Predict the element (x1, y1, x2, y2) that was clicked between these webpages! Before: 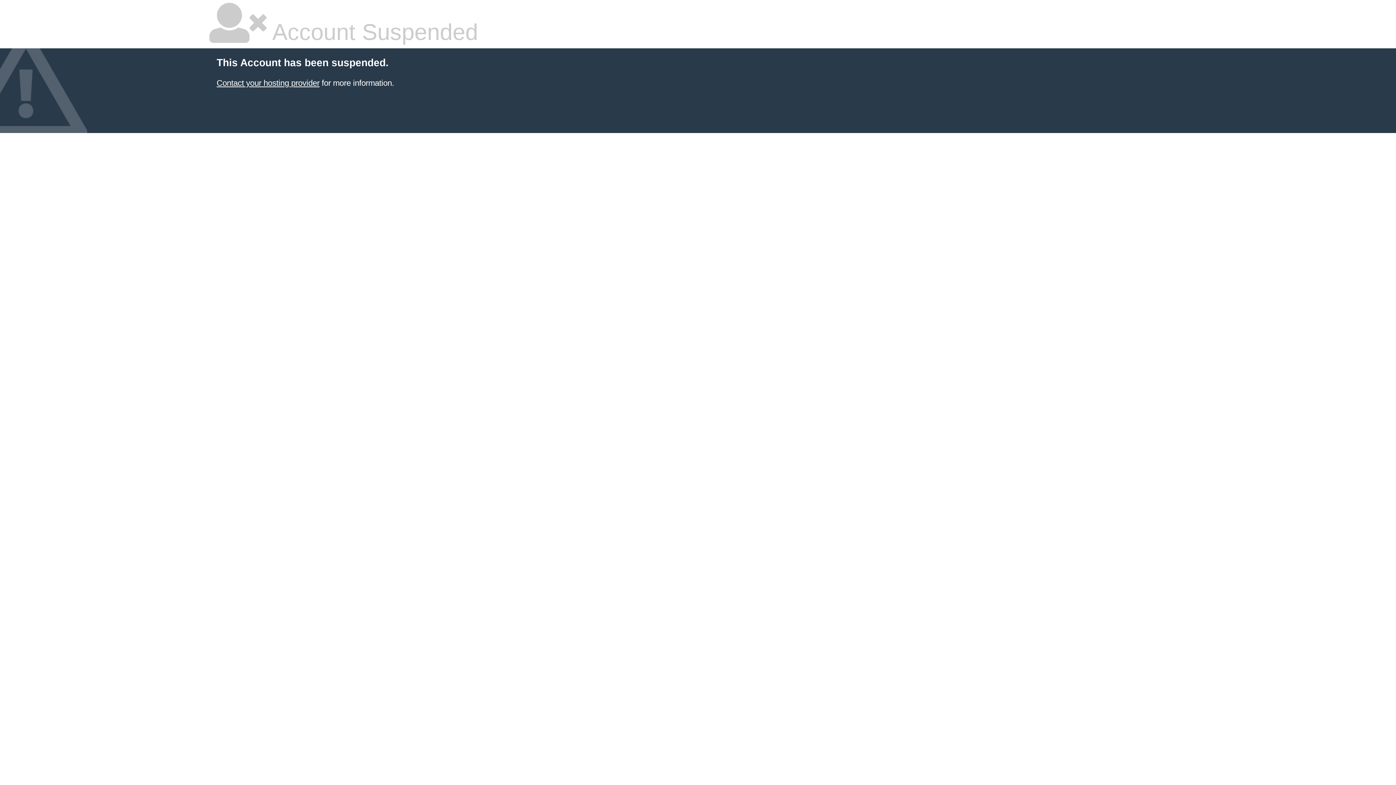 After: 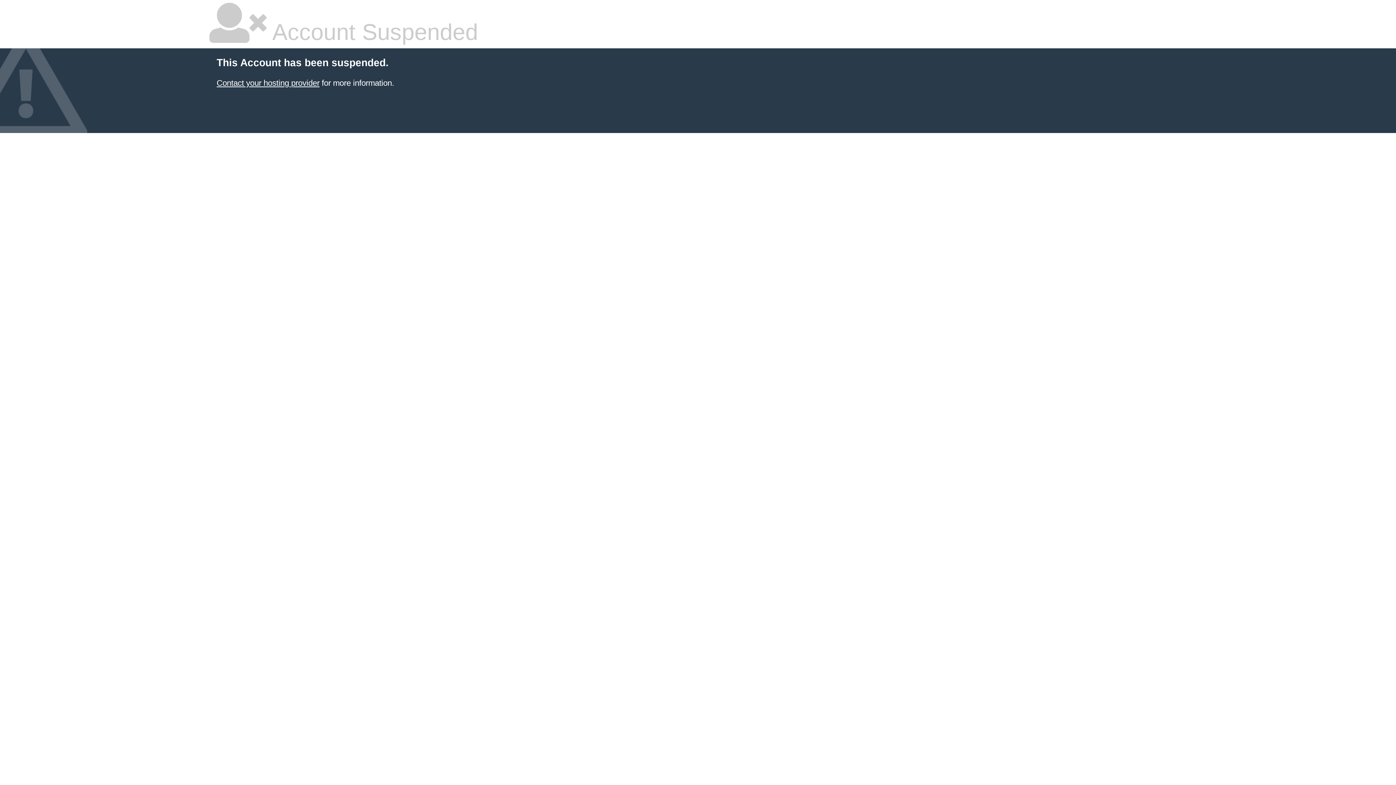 Action: bbox: (216, 78, 319, 87) label: Contact your hosting provider